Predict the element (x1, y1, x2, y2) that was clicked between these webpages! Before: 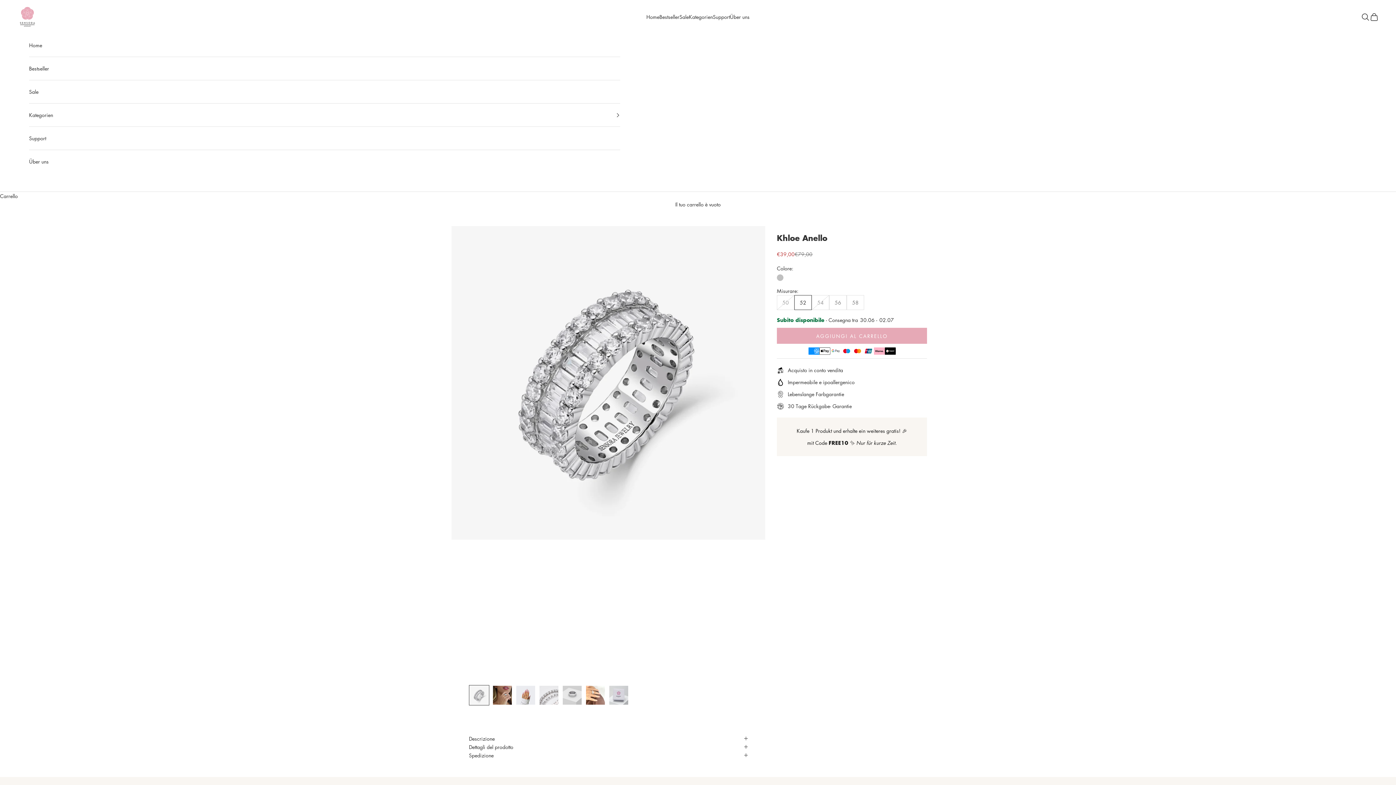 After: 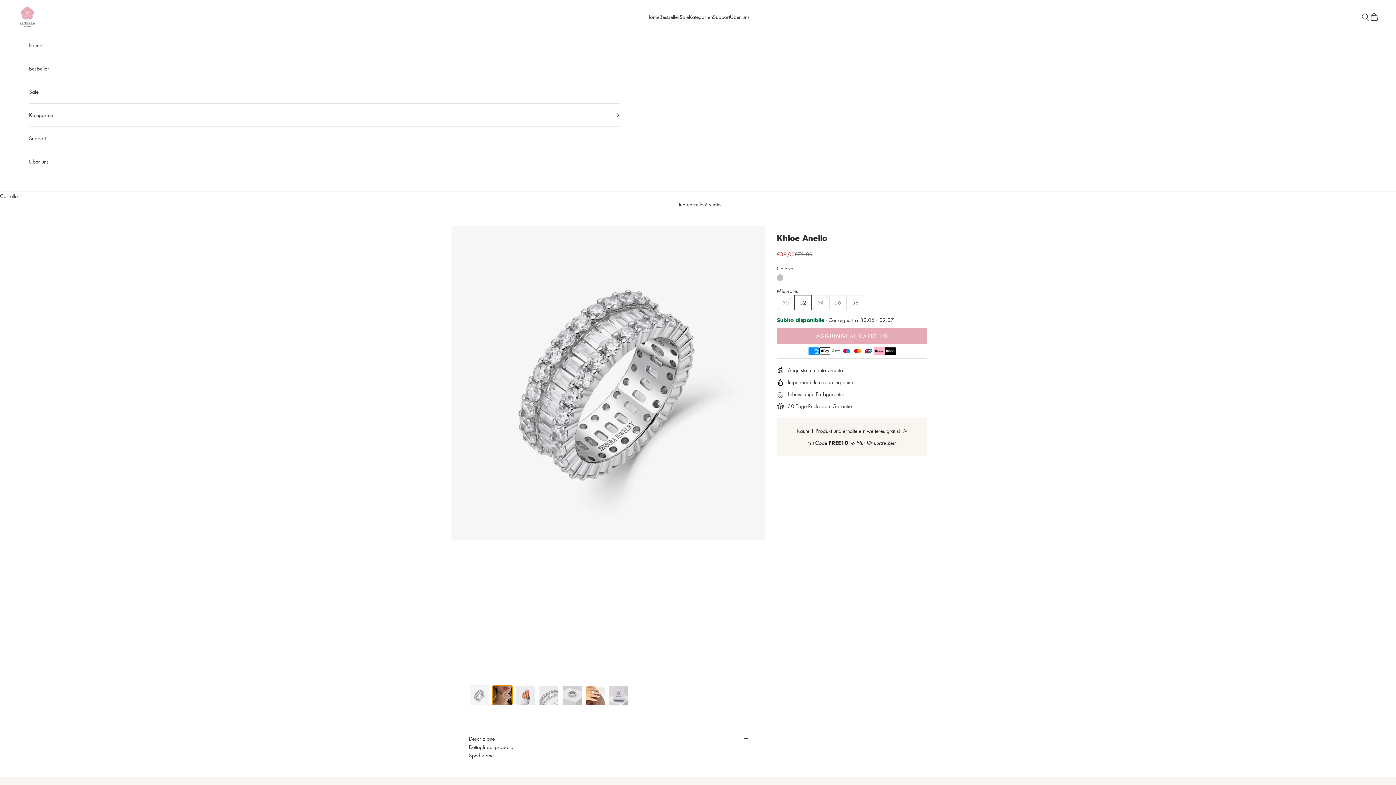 Action: label: Vai all&#39;articolo 2 bbox: (492, 685, 512, 705)